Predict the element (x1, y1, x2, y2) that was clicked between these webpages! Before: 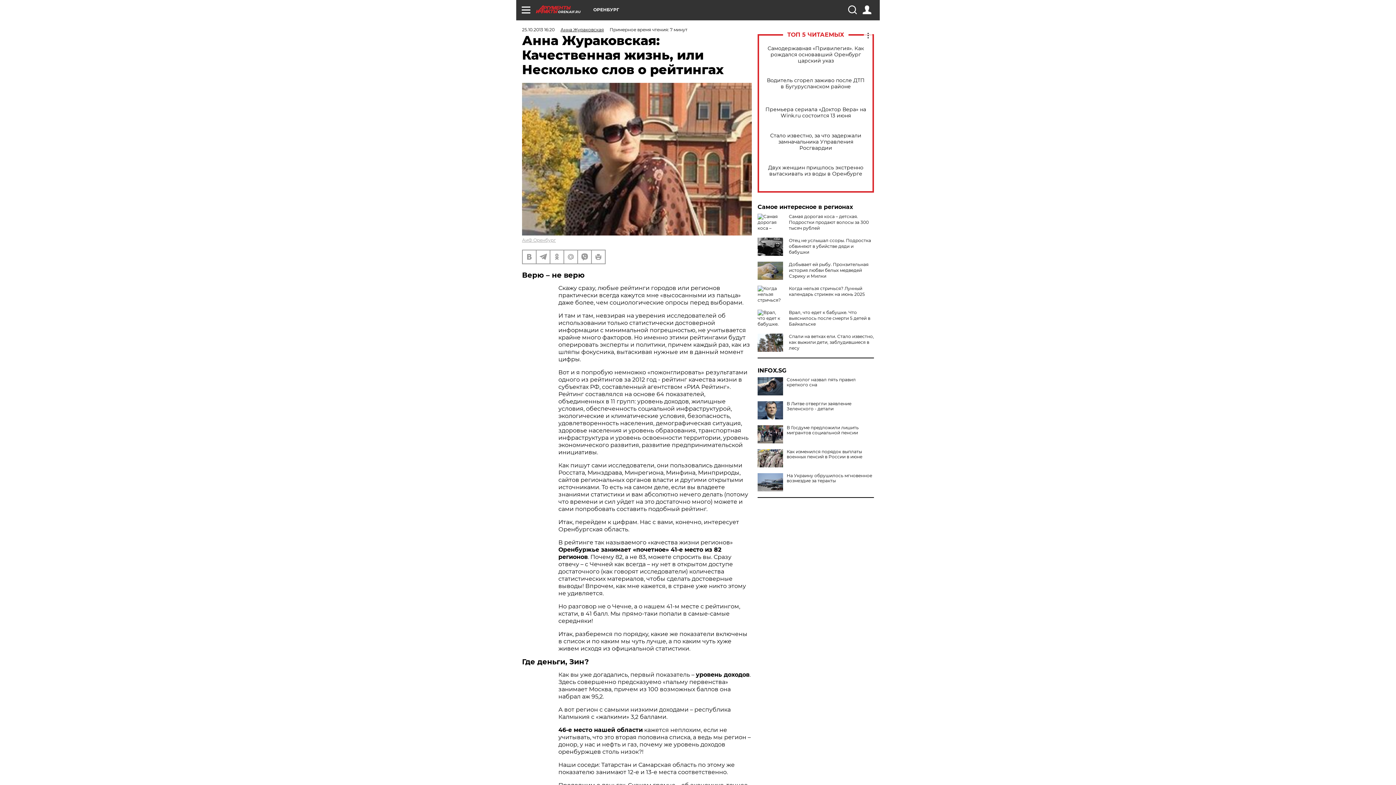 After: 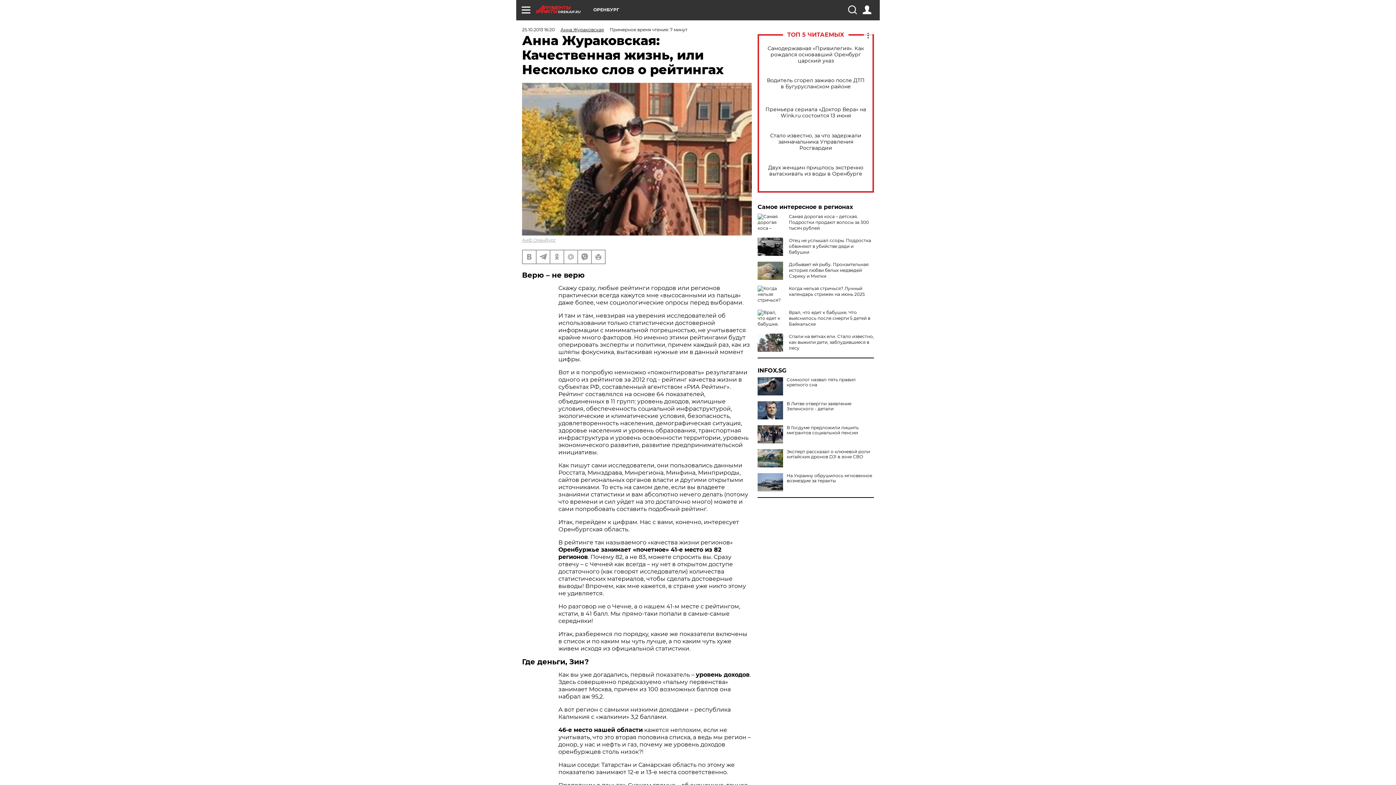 Action: bbox: (757, 449, 783, 467)